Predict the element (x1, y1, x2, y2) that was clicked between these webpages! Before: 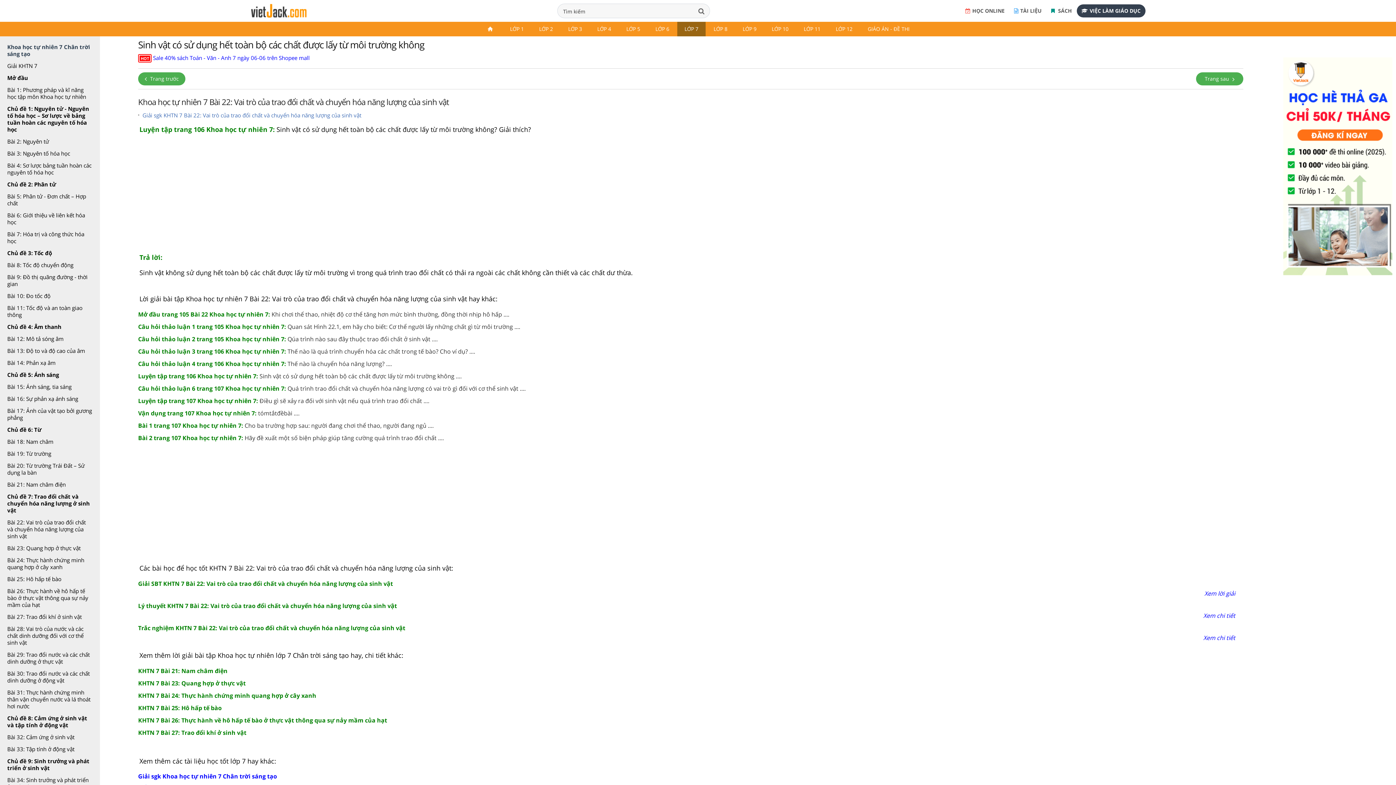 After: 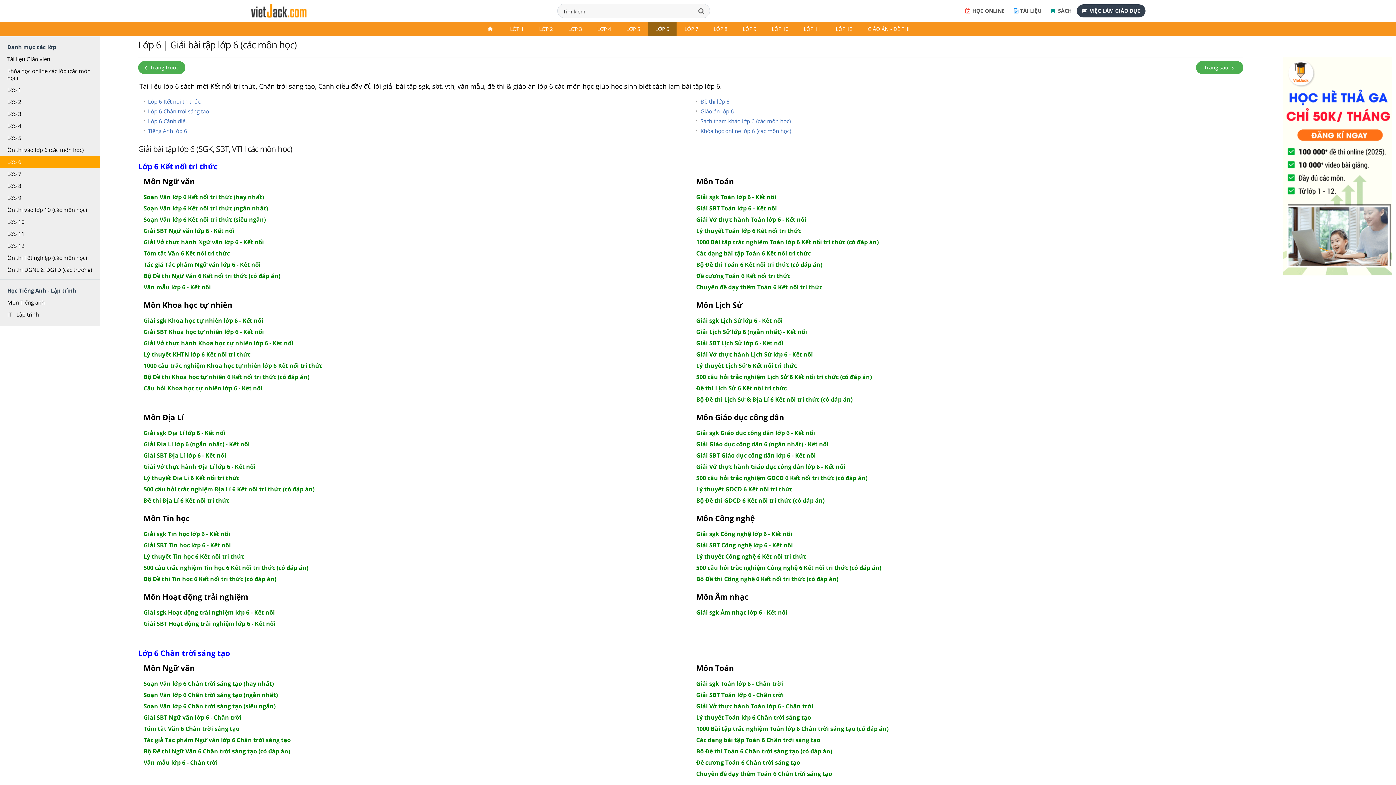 Action: label: LỚP 6 bbox: (648, 21, 677, 36)